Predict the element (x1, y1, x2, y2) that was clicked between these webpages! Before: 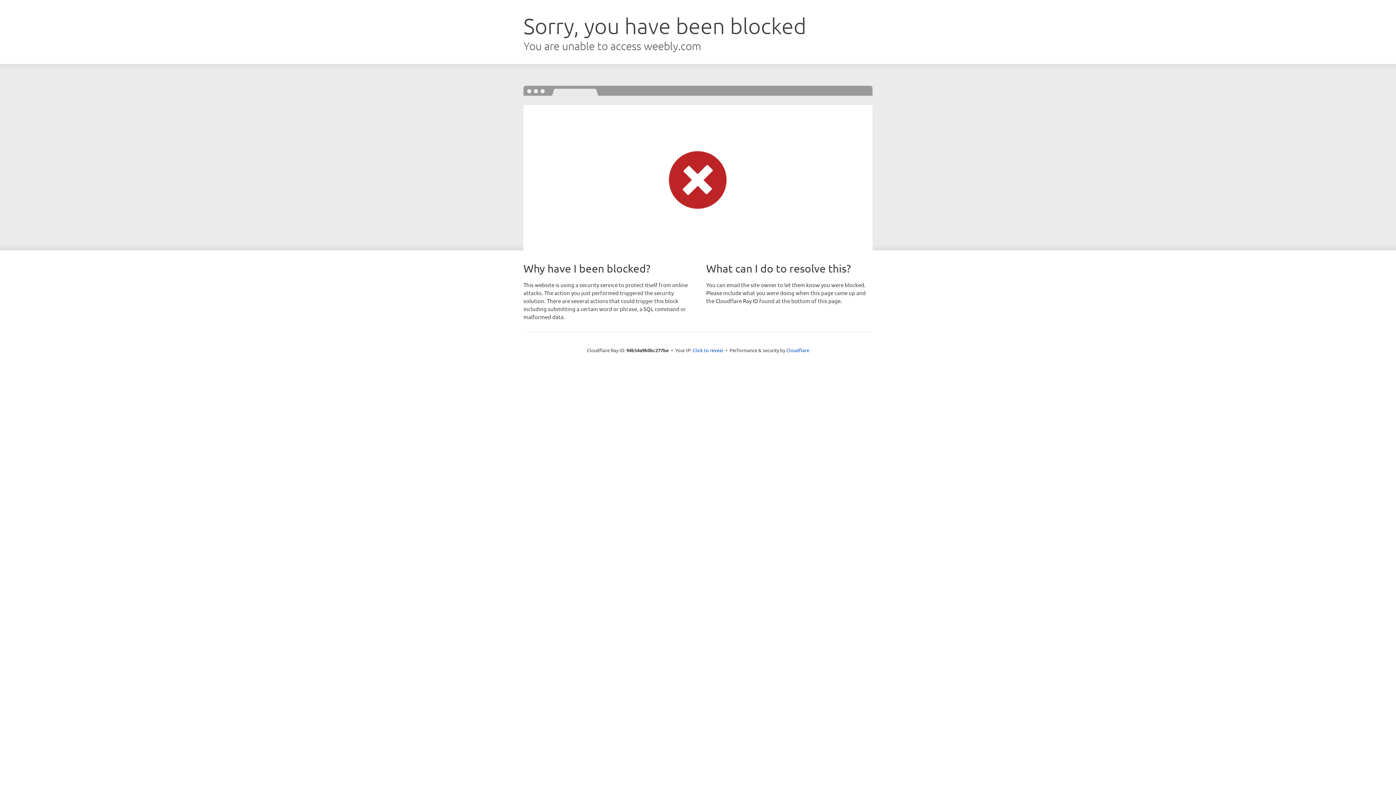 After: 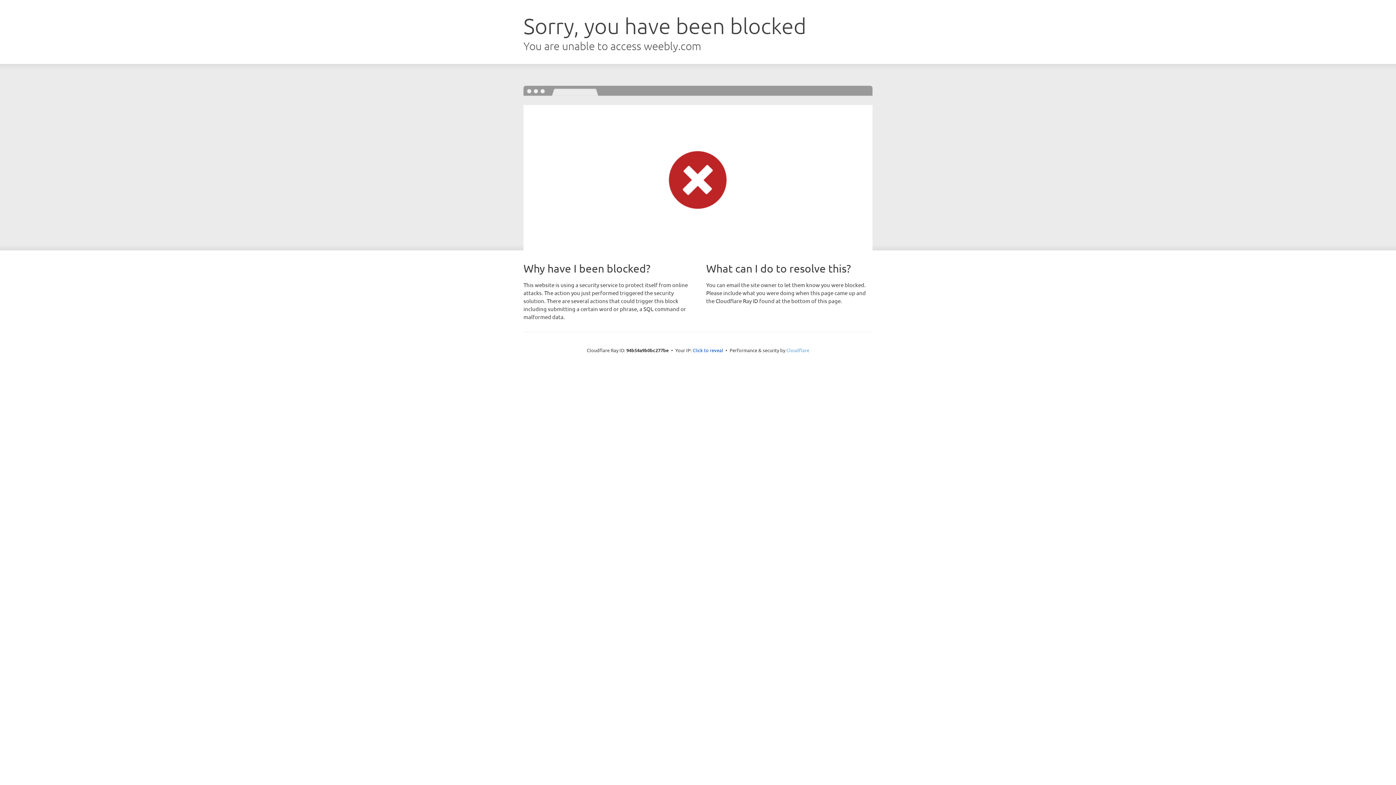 Action: bbox: (786, 347, 809, 353) label: Cloudflare